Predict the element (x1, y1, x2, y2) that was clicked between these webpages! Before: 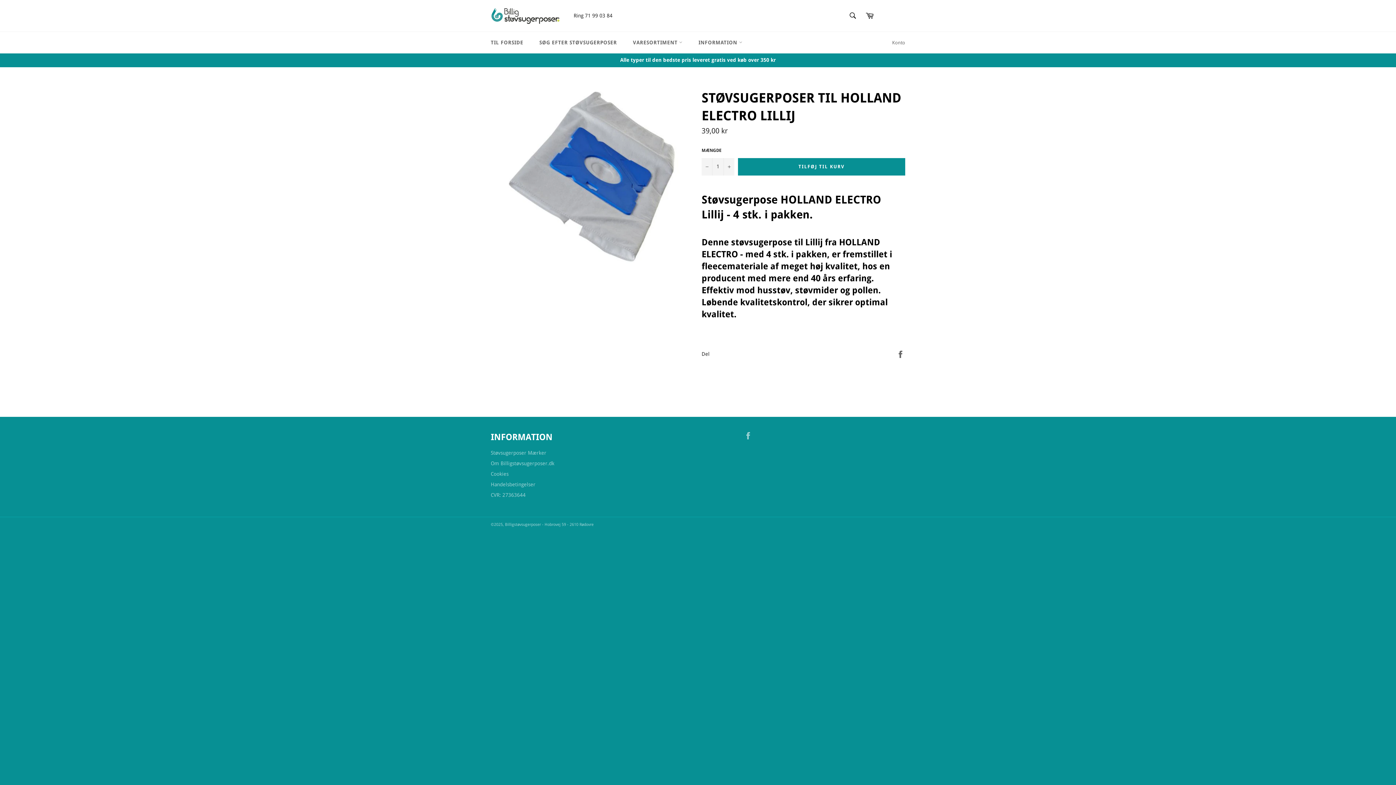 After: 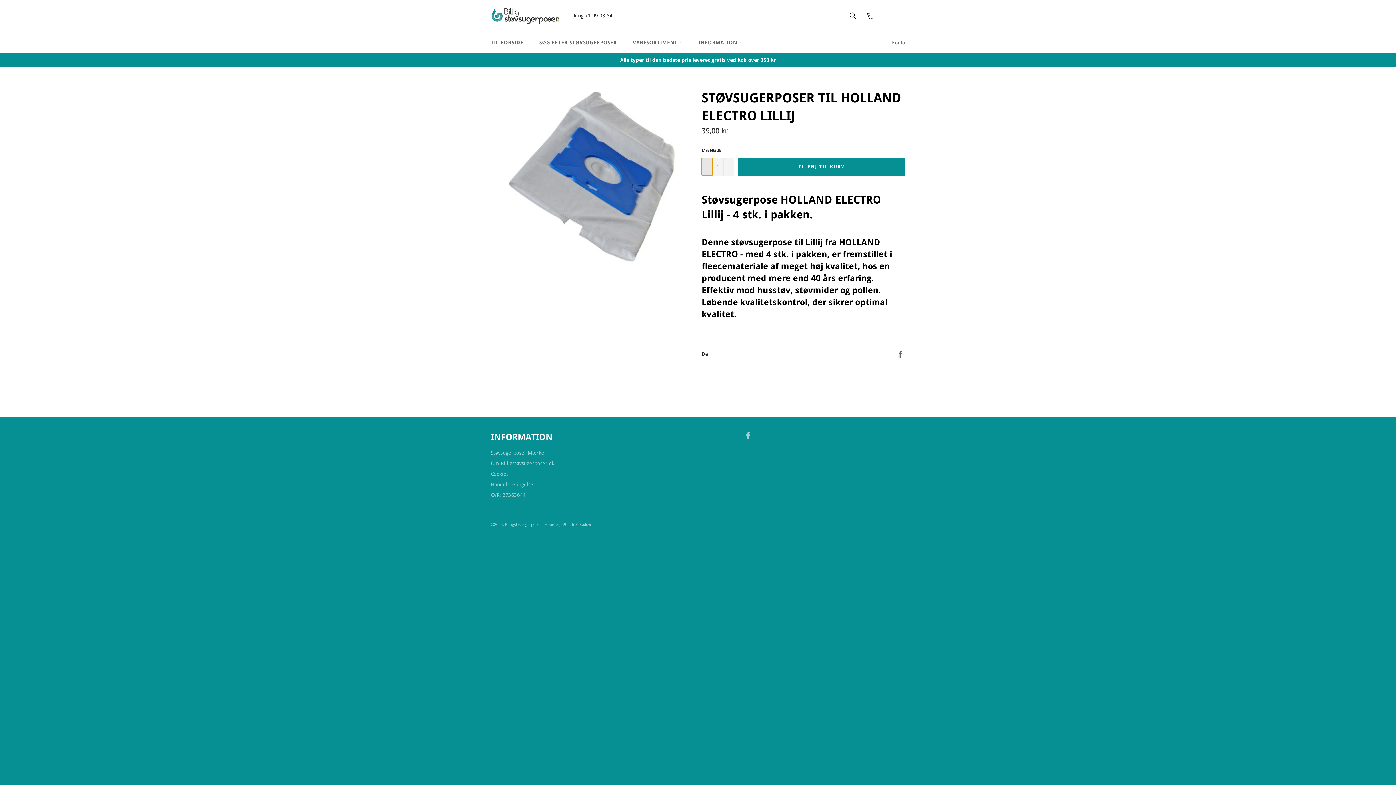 Action: bbox: (701, 158, 712, 175) label: Reducer element mængde af en